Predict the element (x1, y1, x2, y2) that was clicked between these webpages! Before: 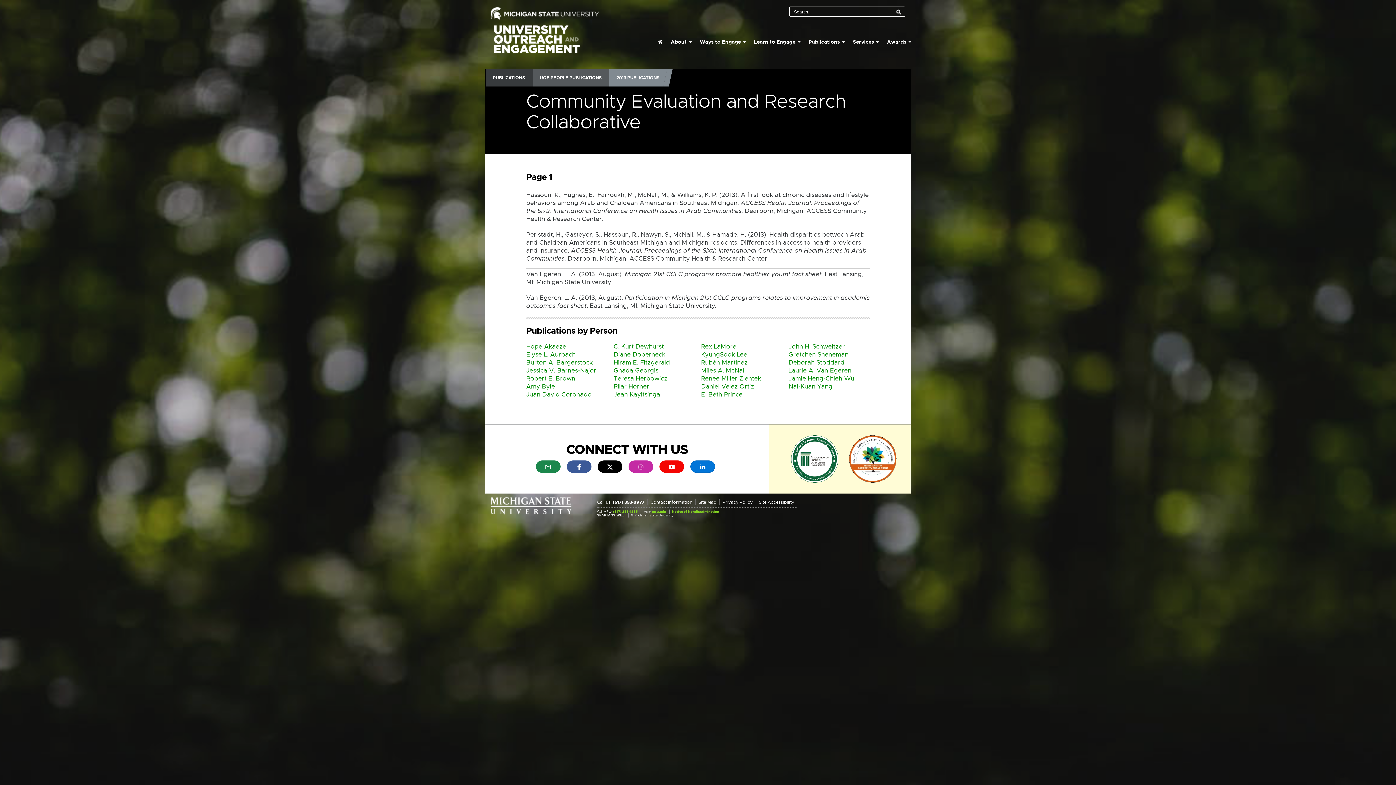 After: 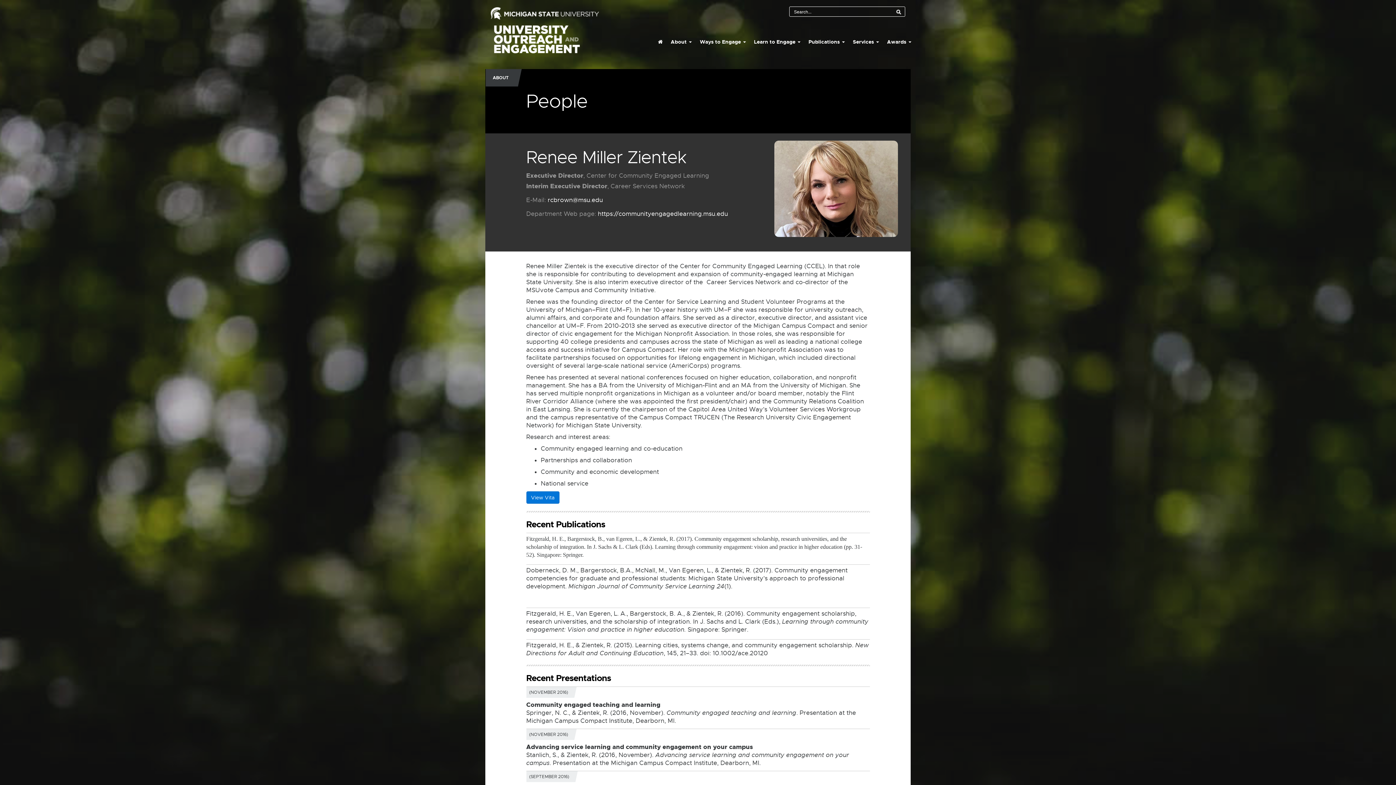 Action: label: Renee Miller Zientek bbox: (701, 374, 761, 382)